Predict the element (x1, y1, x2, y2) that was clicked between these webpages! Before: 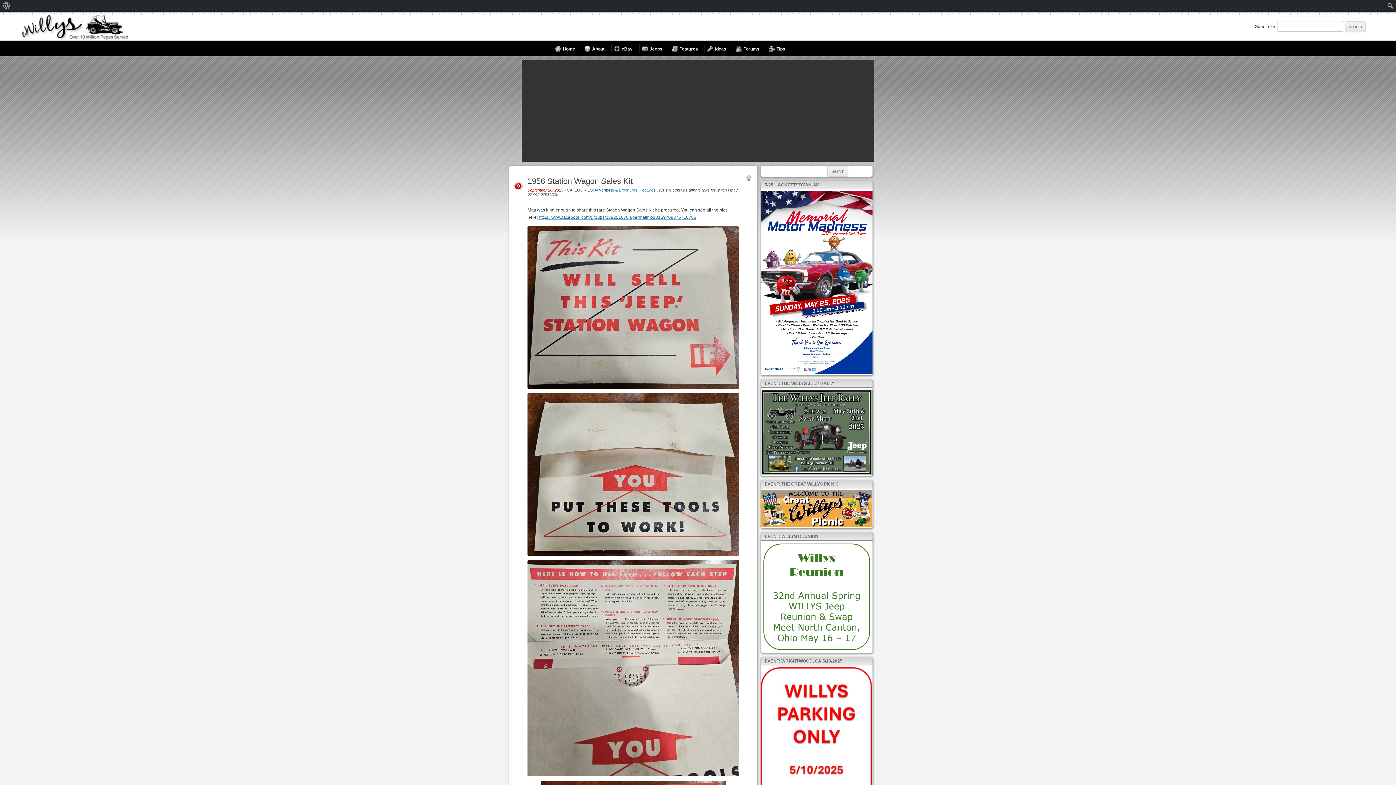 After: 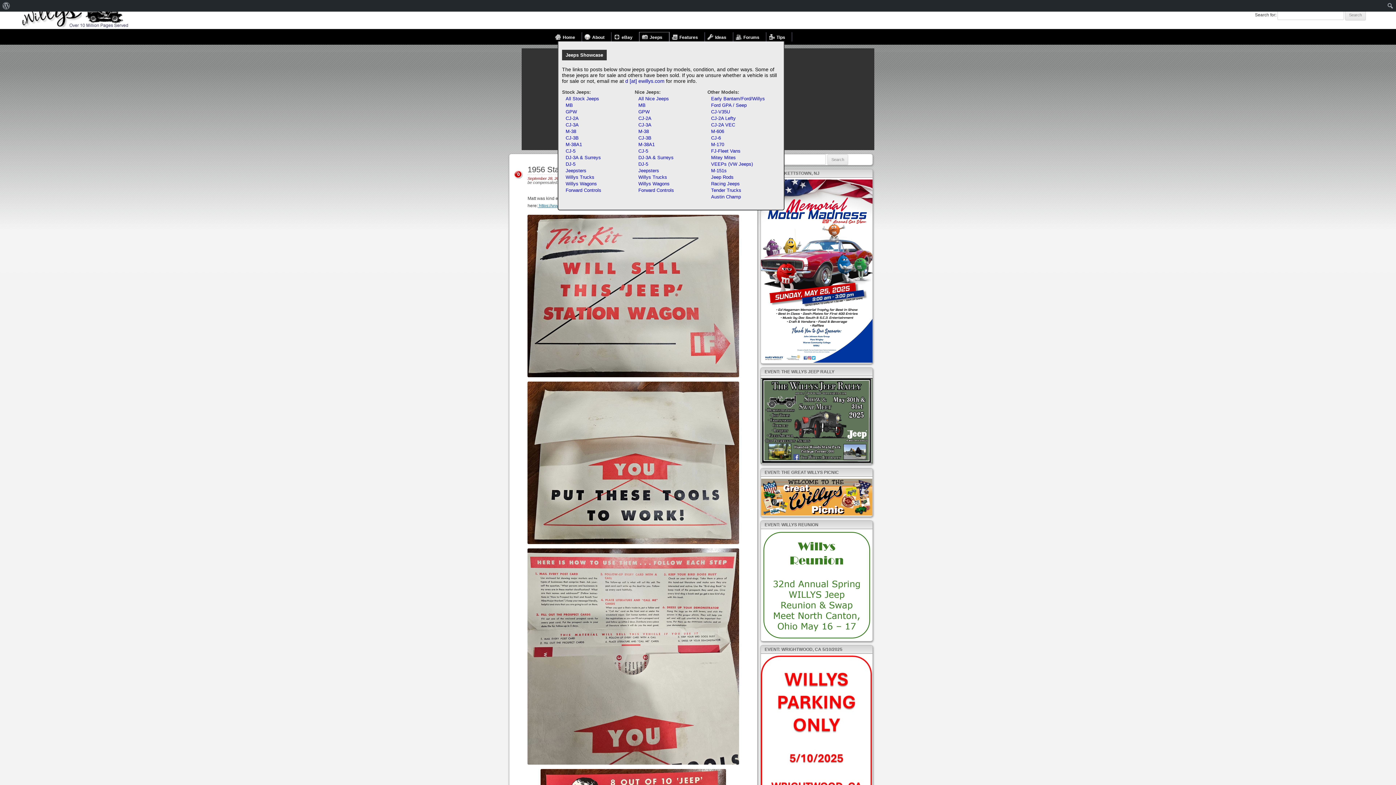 Action: label: Jeeps bbox: (639, 44, 669, 53)